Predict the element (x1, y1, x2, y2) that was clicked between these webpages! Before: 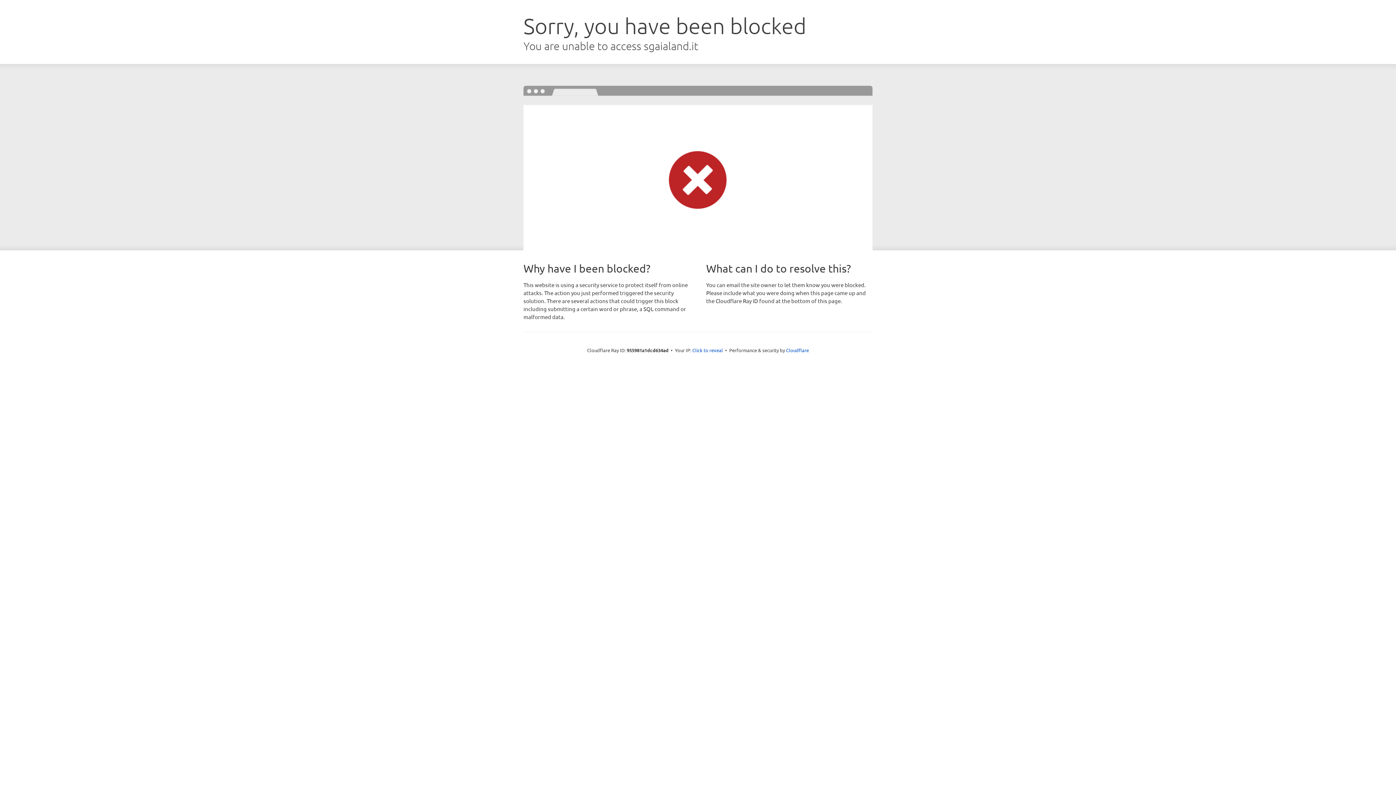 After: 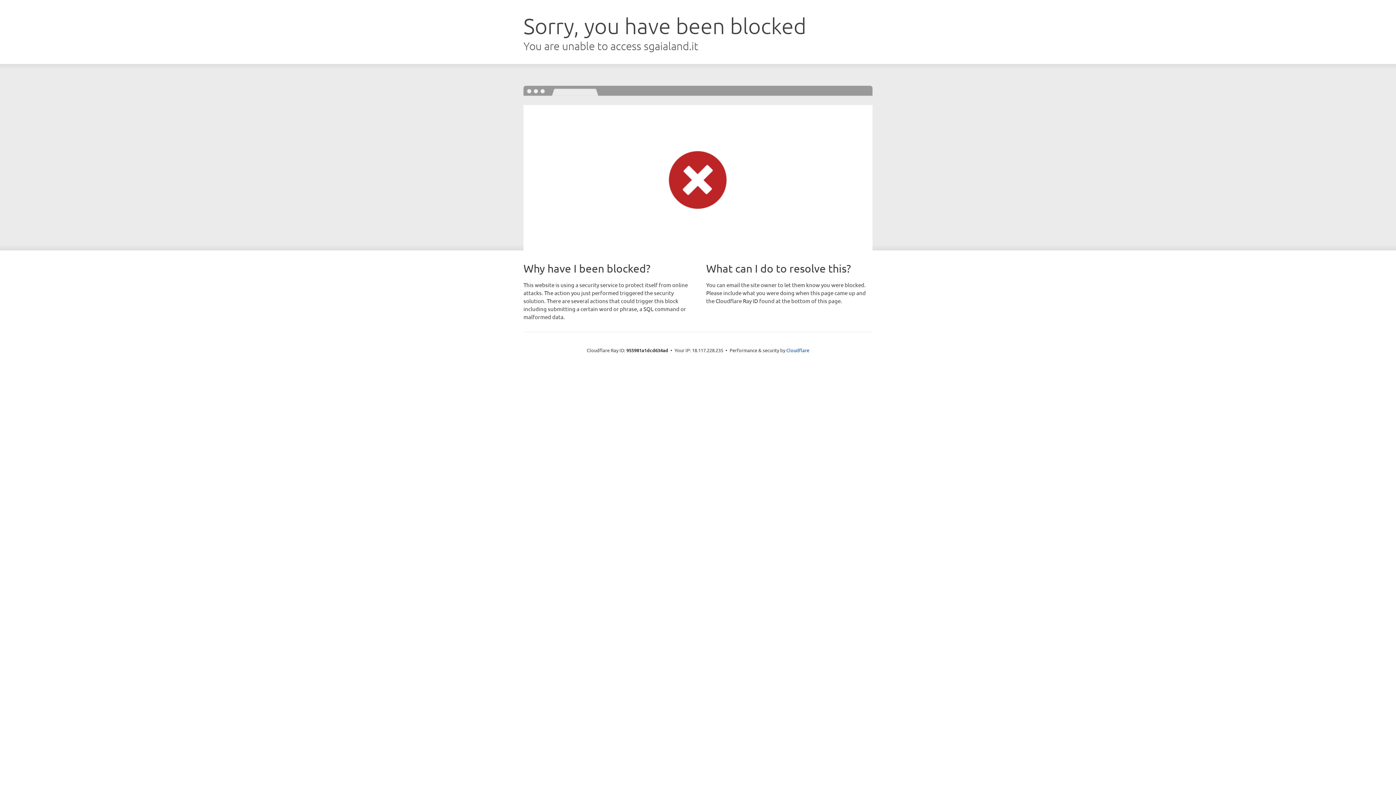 Action: bbox: (692, 346, 723, 353) label: Click to reveal